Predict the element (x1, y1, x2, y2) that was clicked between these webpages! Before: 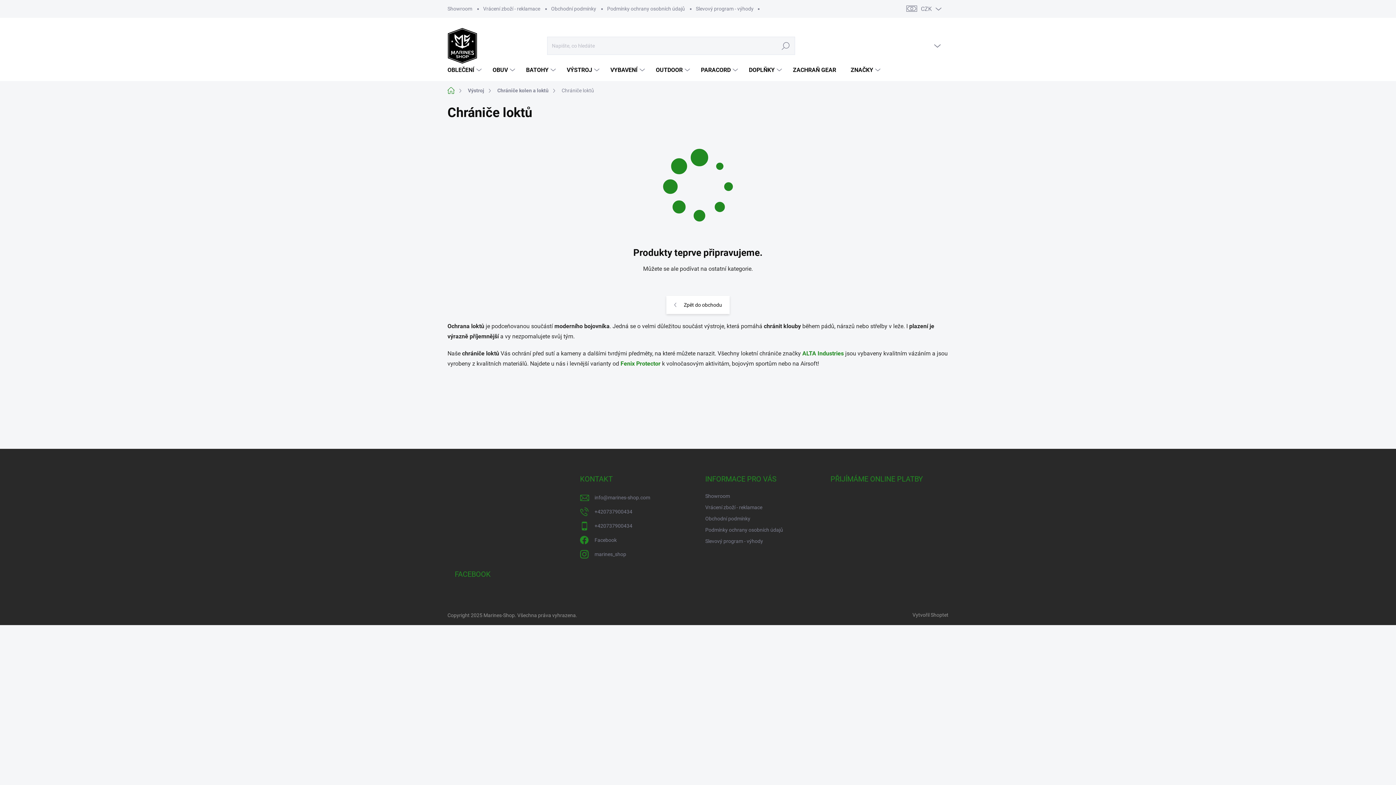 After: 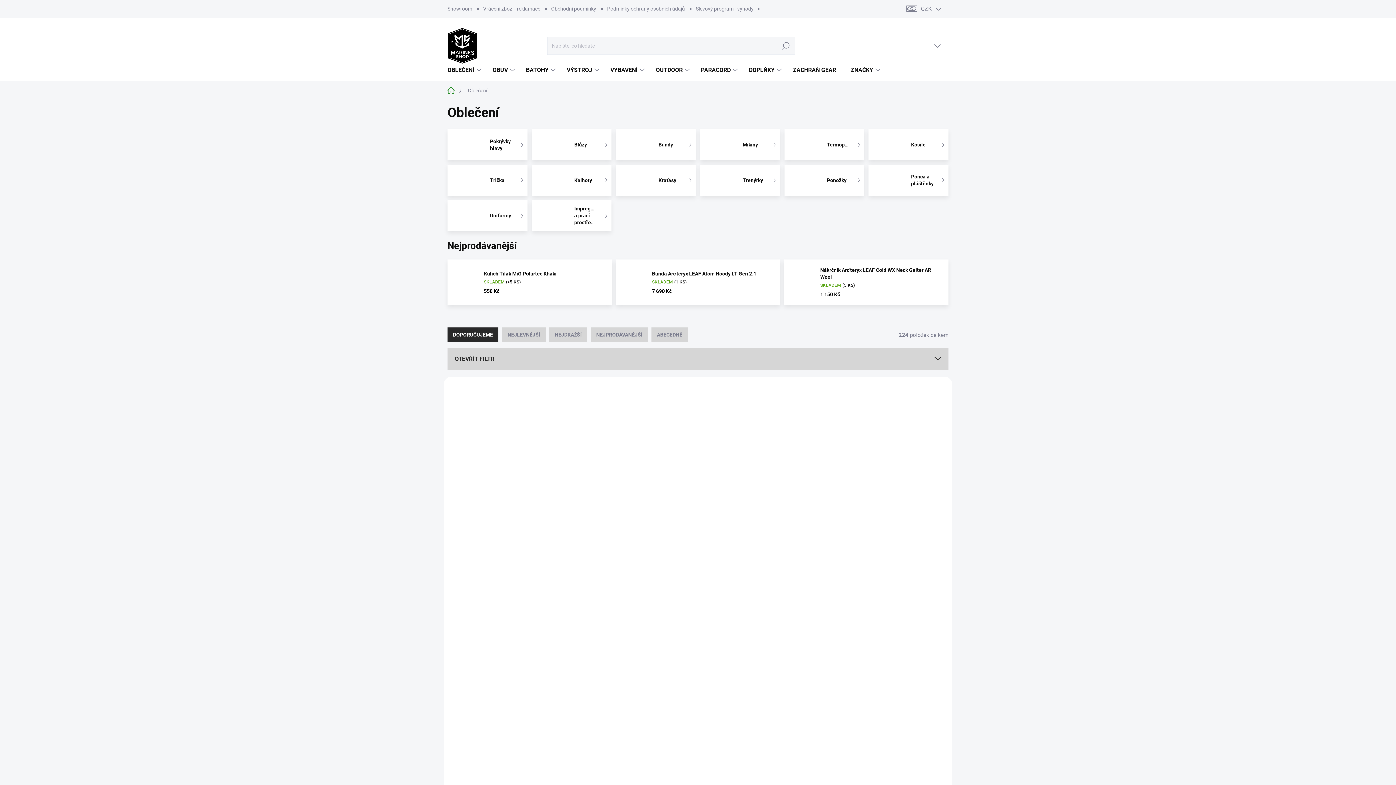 Action: bbox: (447, 59, 483, 81) label: OBLEČENÍ